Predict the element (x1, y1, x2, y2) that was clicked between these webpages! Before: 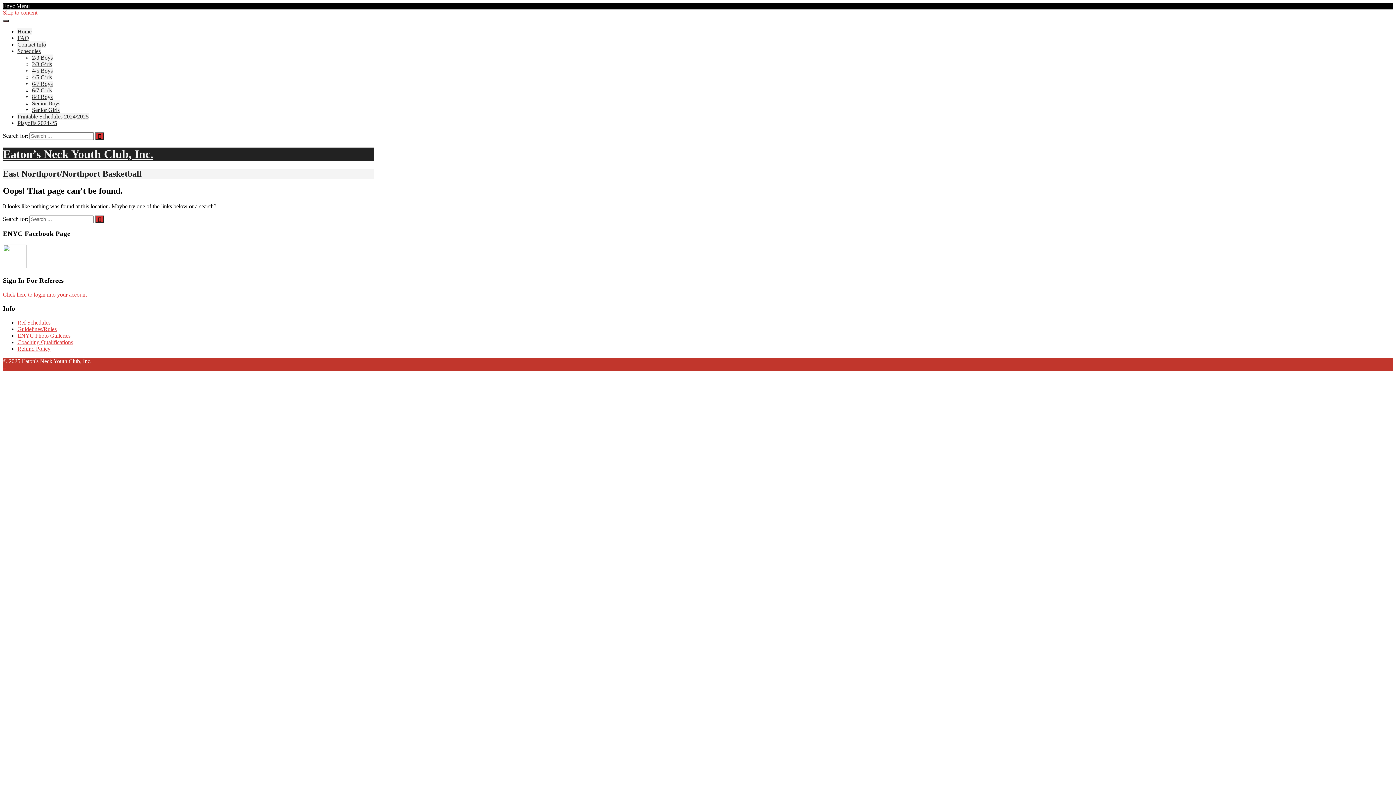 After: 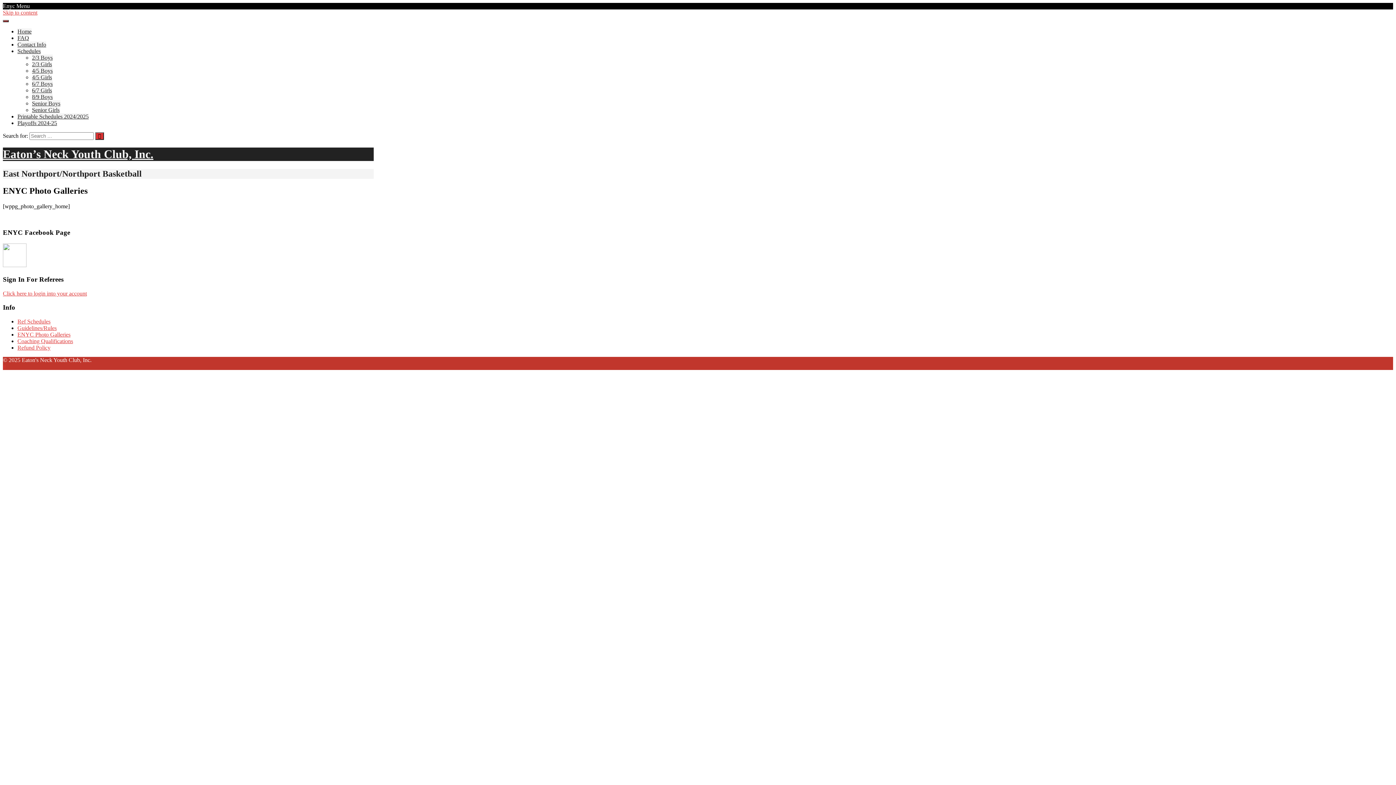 Action: label: ENYC Photo Galleries bbox: (17, 332, 70, 338)